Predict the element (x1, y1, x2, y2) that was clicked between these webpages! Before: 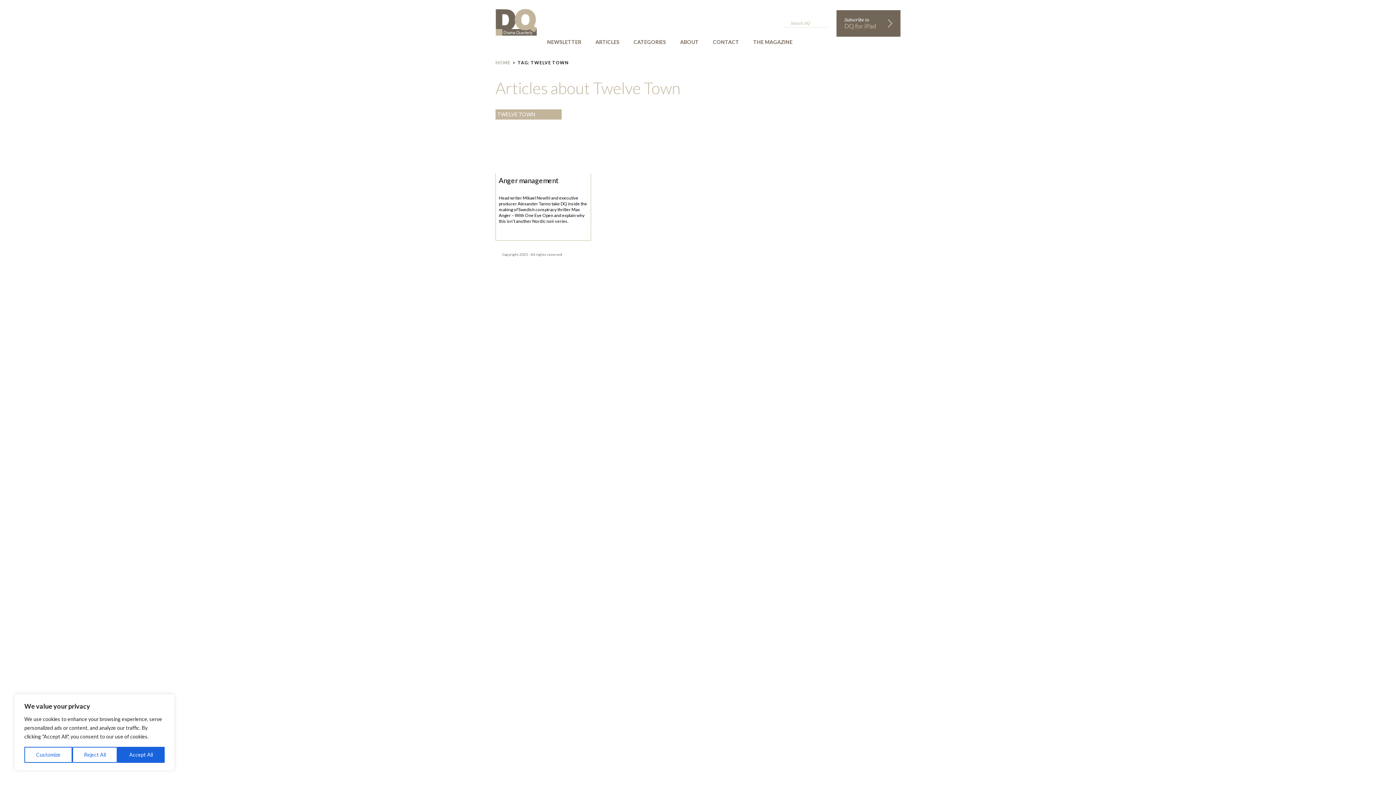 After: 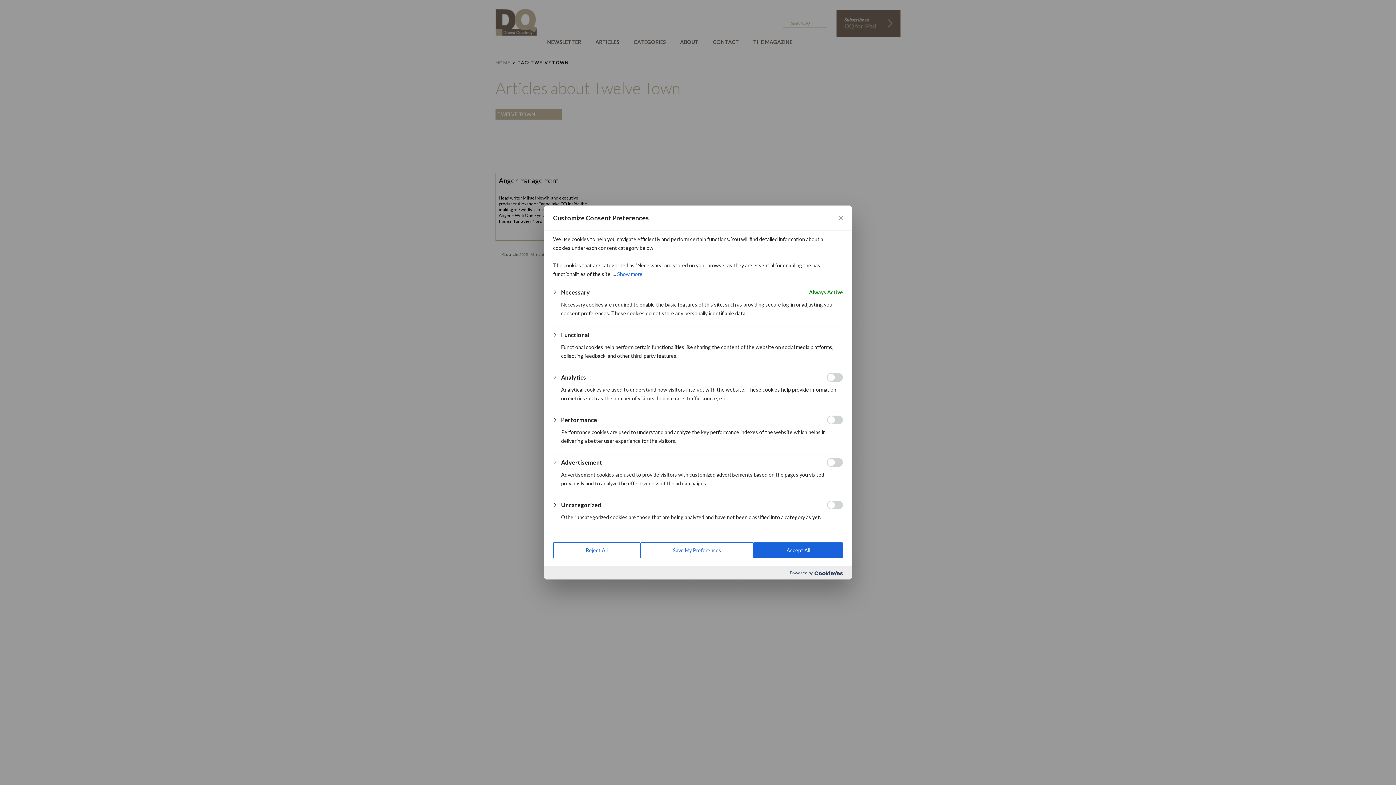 Action: label: Customize bbox: (24, 747, 72, 763)